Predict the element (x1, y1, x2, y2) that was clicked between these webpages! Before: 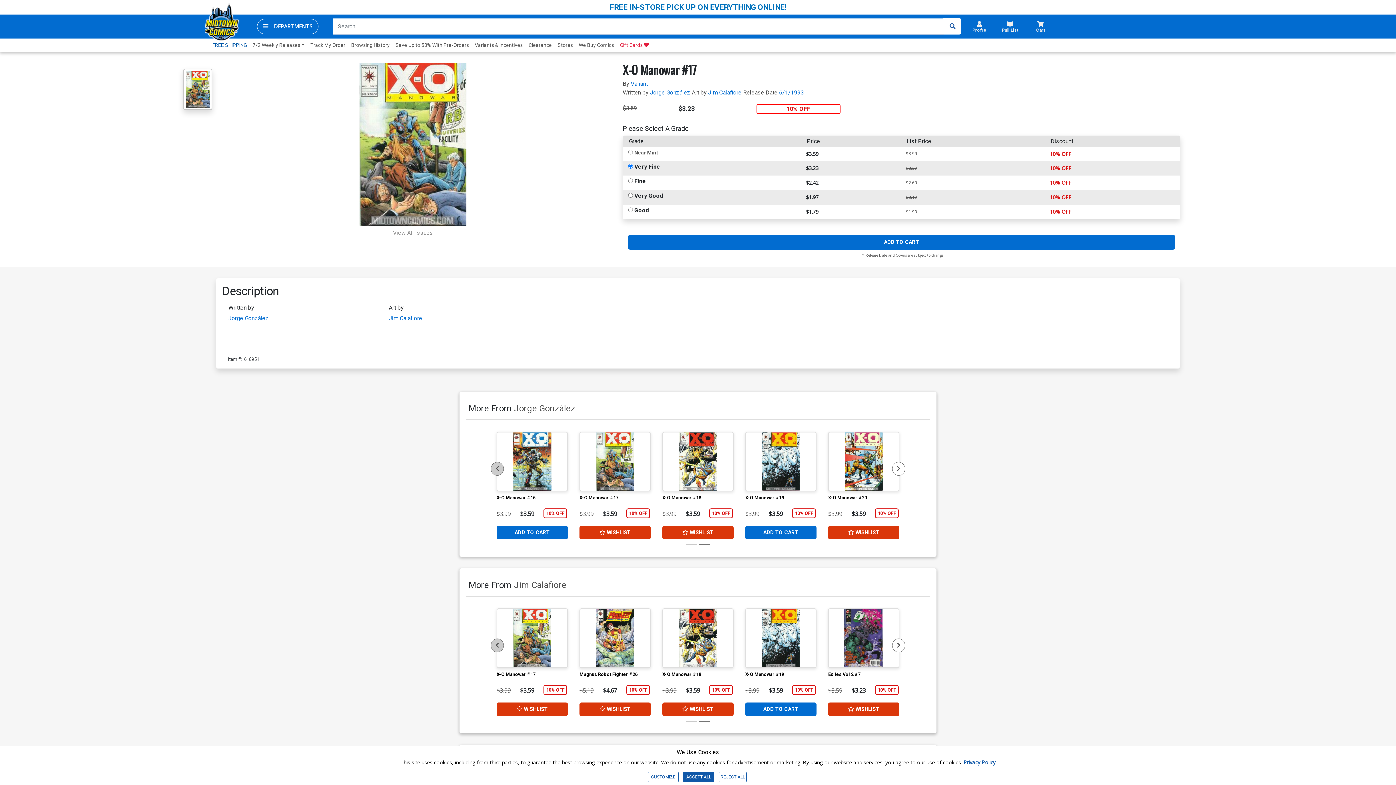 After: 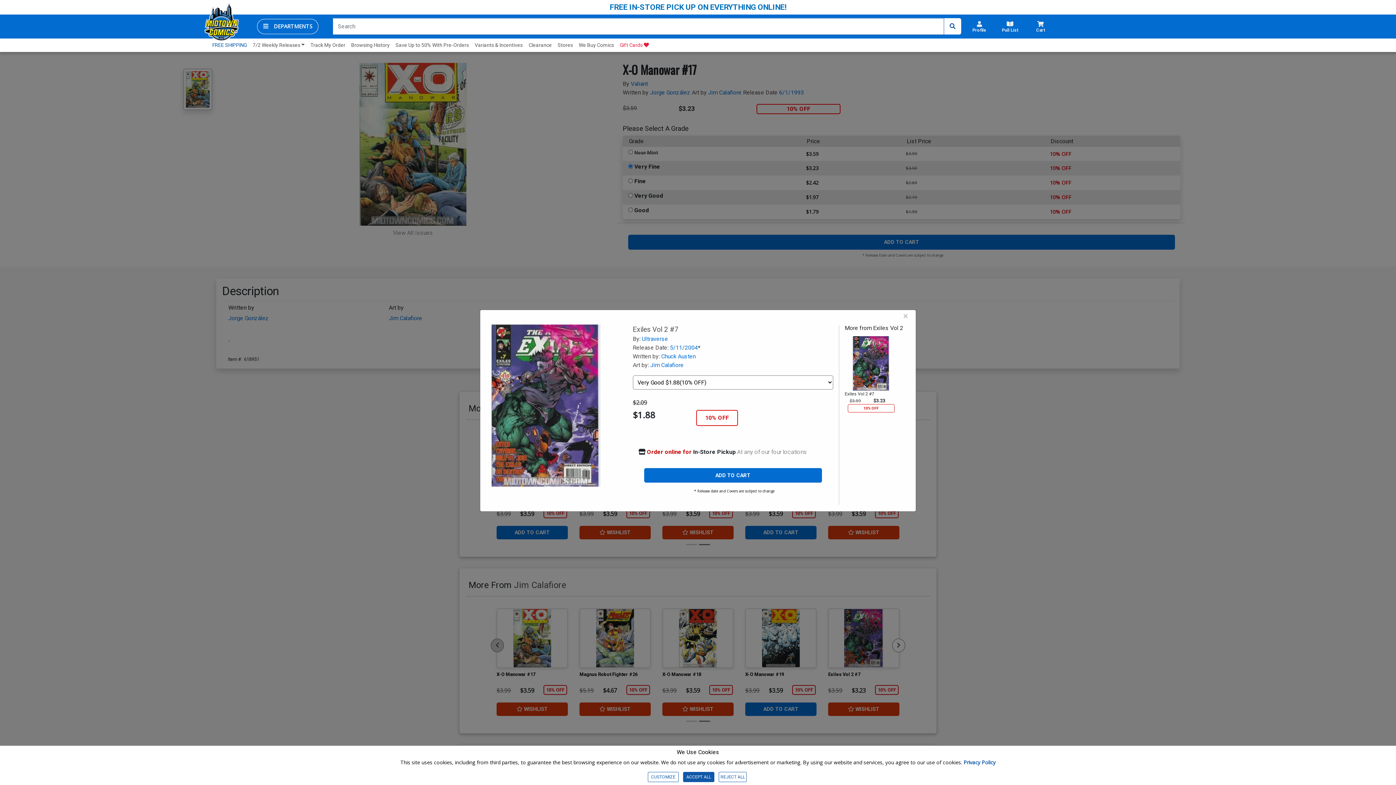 Action: bbox: (828, 608, 899, 668)